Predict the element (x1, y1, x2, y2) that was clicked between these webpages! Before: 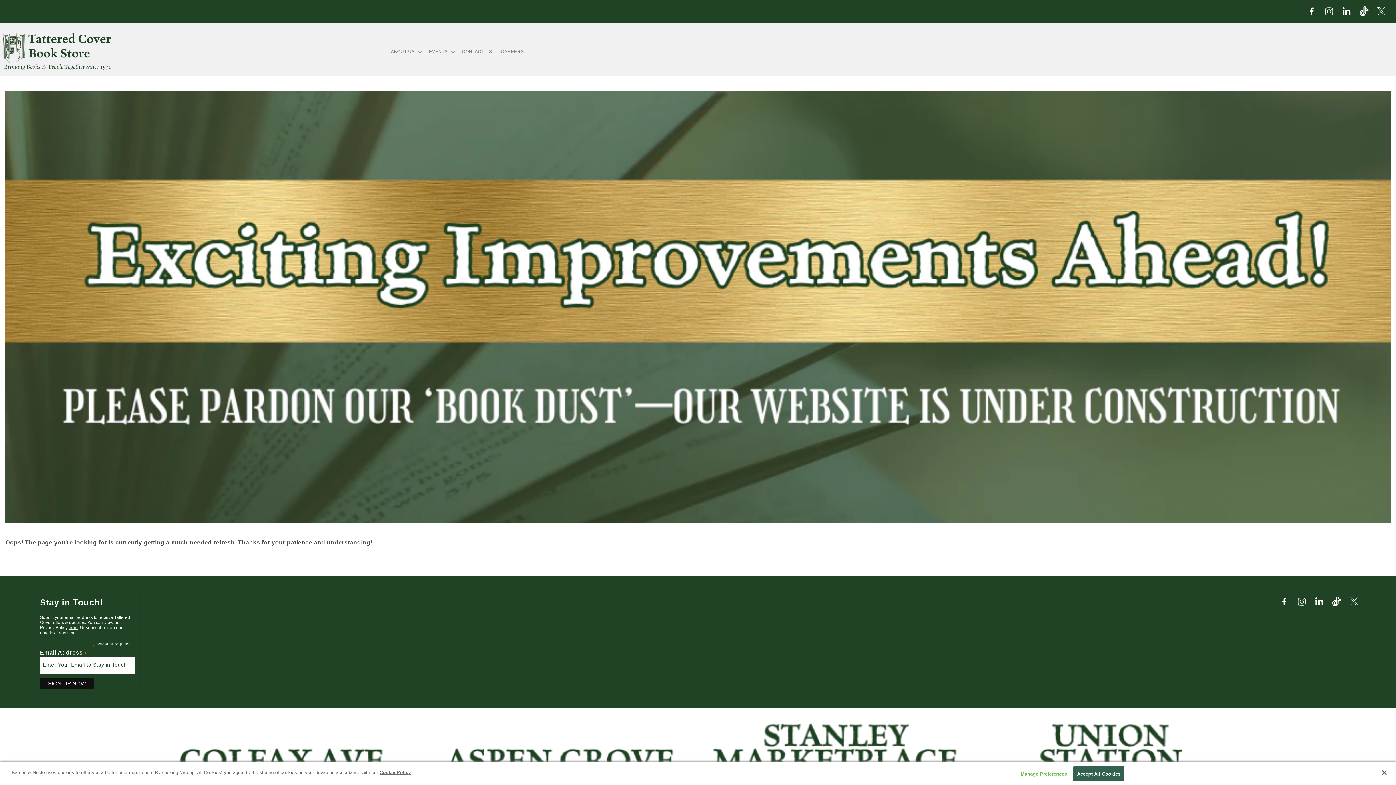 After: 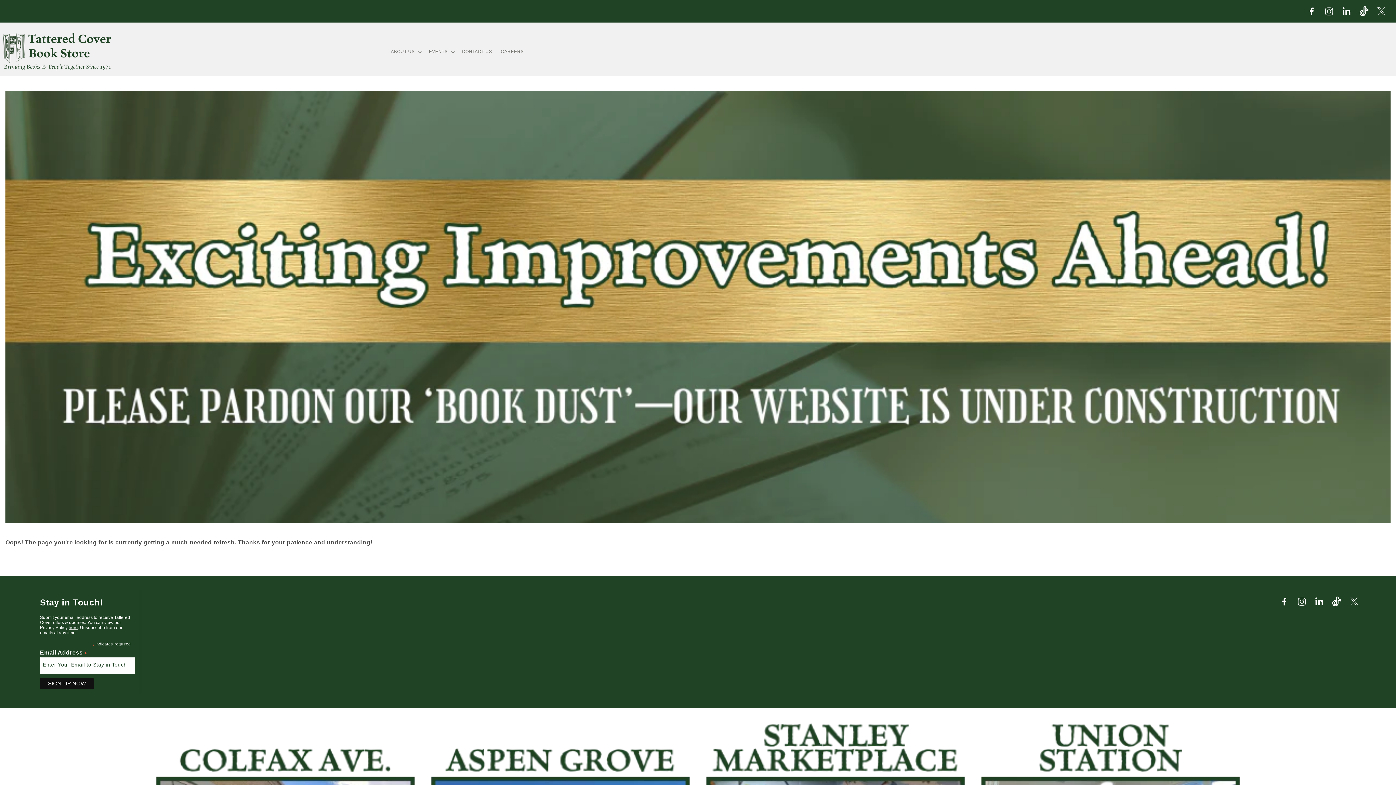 Action: label: Close bbox: (1376, 766, 1392, 782)